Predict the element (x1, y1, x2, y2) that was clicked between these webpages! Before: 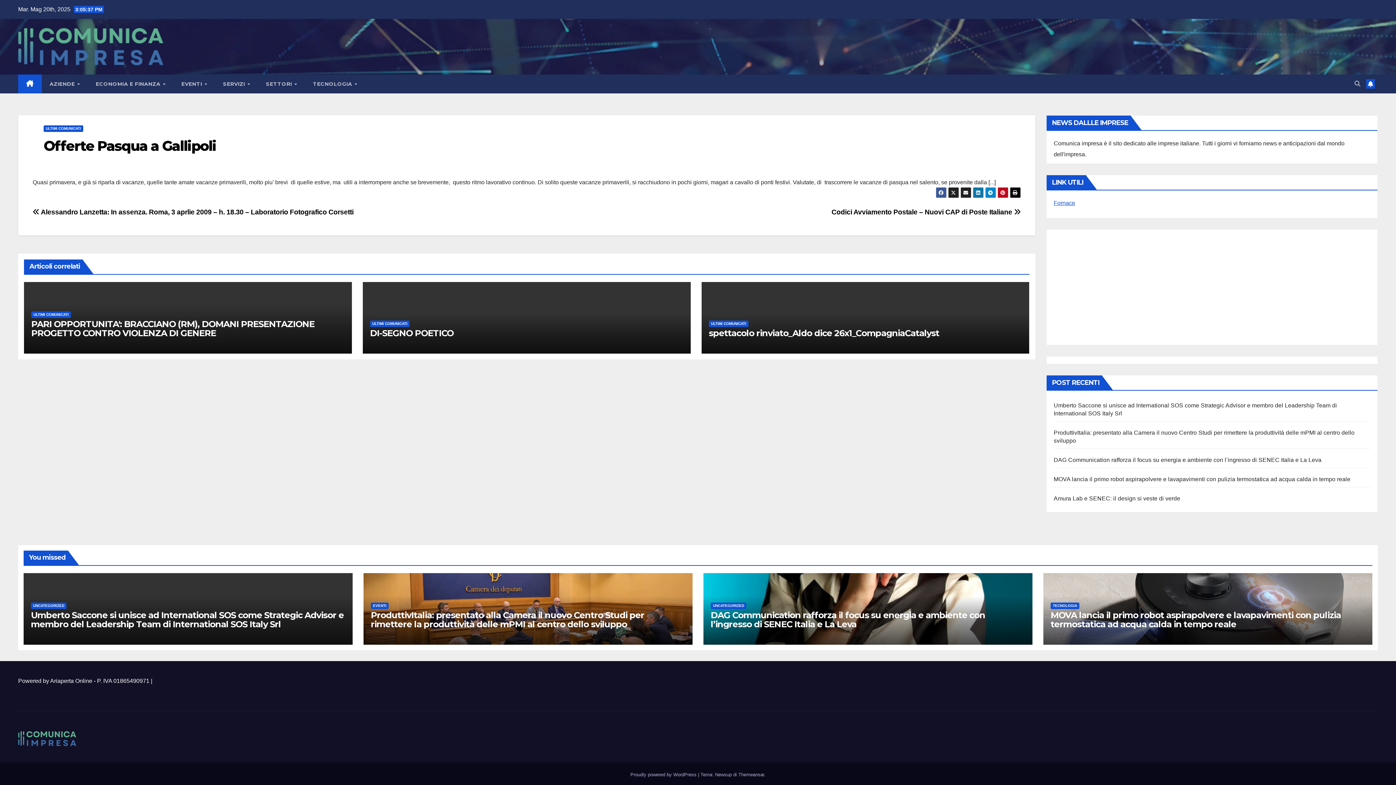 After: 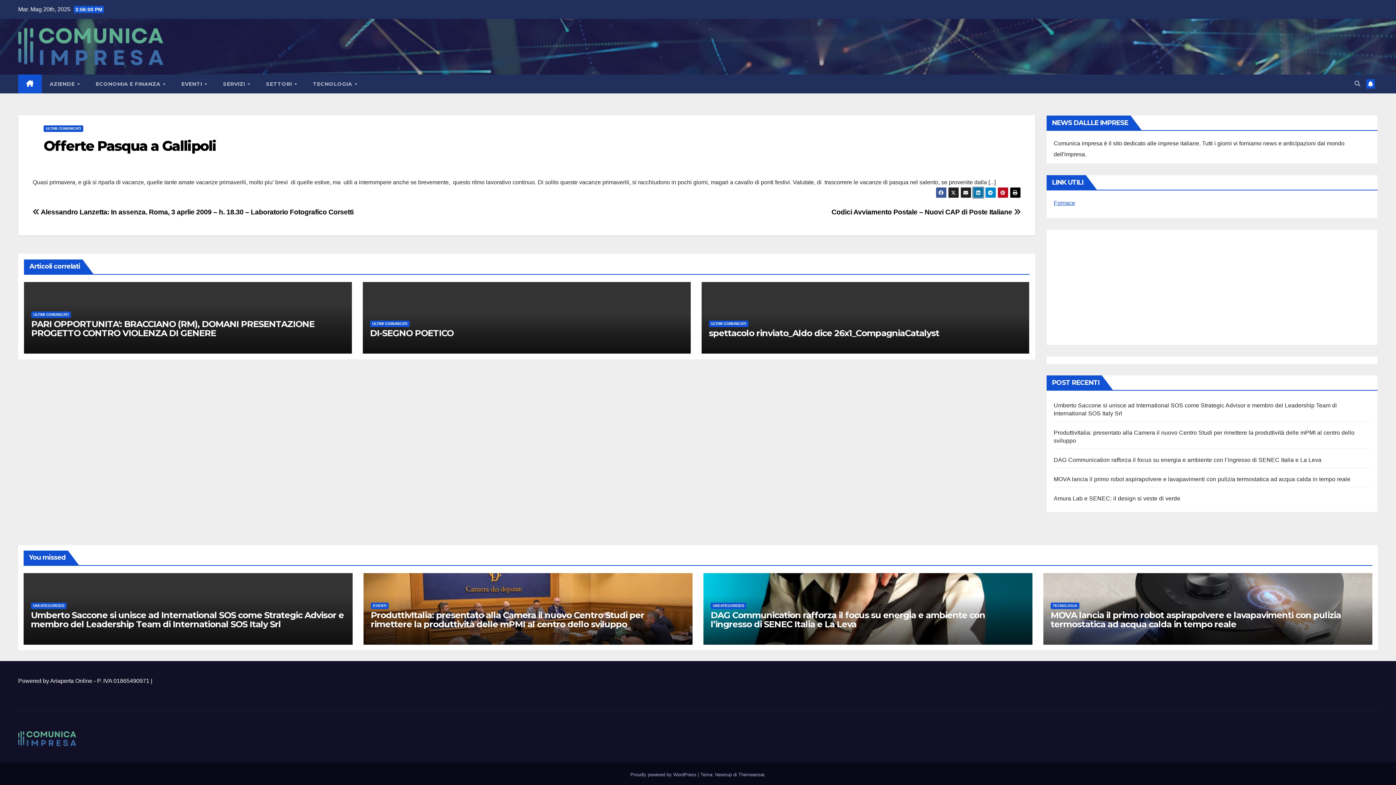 Action: bbox: (972, 187, 983, 198)